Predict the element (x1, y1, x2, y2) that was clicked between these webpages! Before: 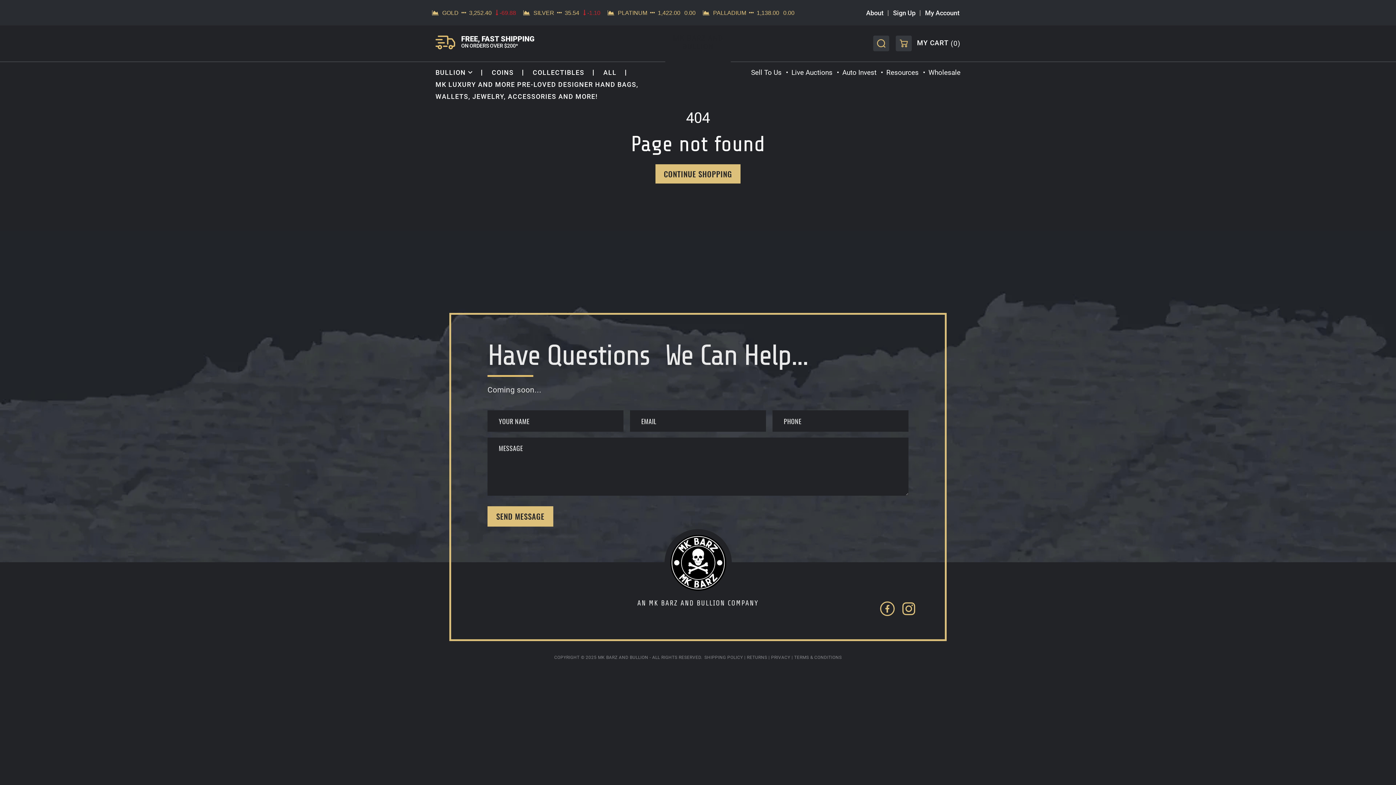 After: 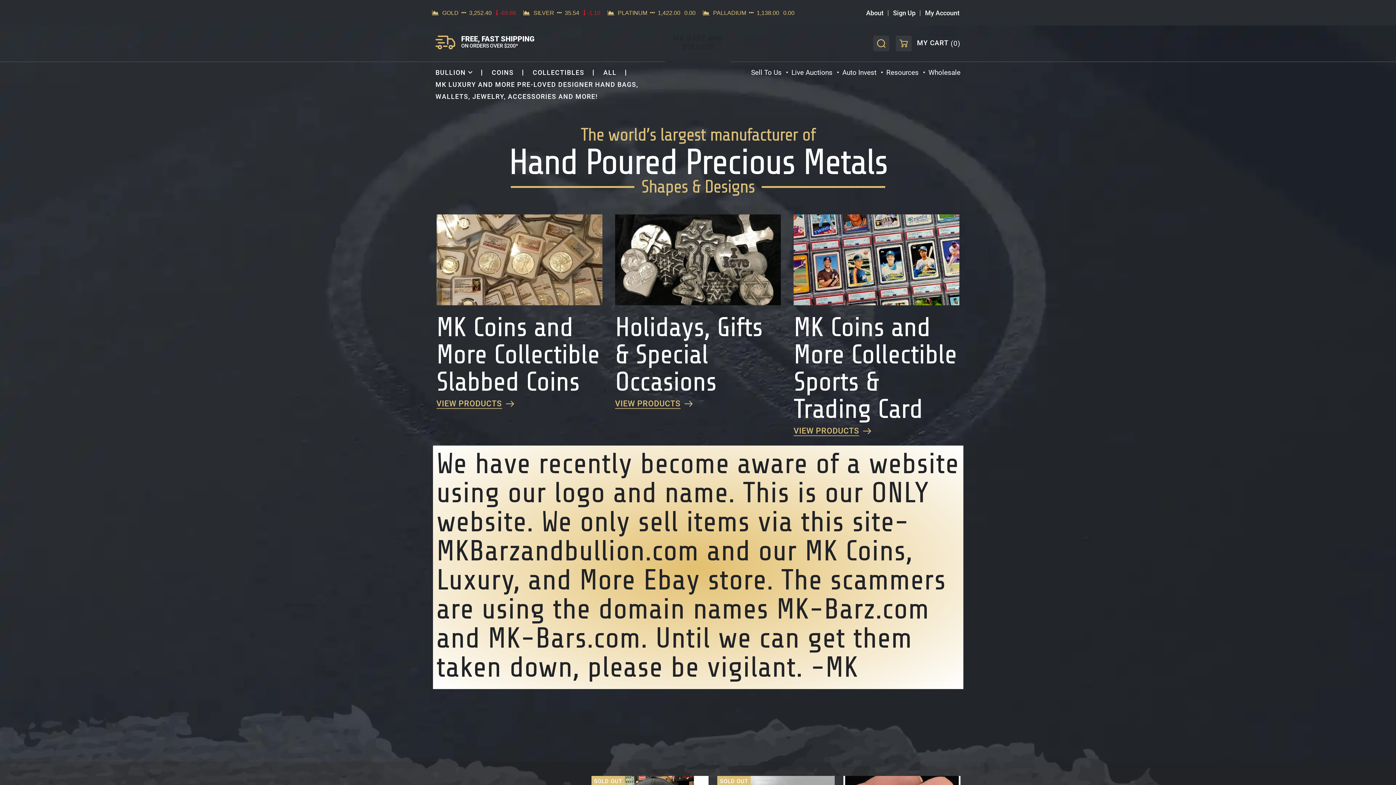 Action: bbox: (663, 31, 732, 53) label: MK BARZ AND BULLION